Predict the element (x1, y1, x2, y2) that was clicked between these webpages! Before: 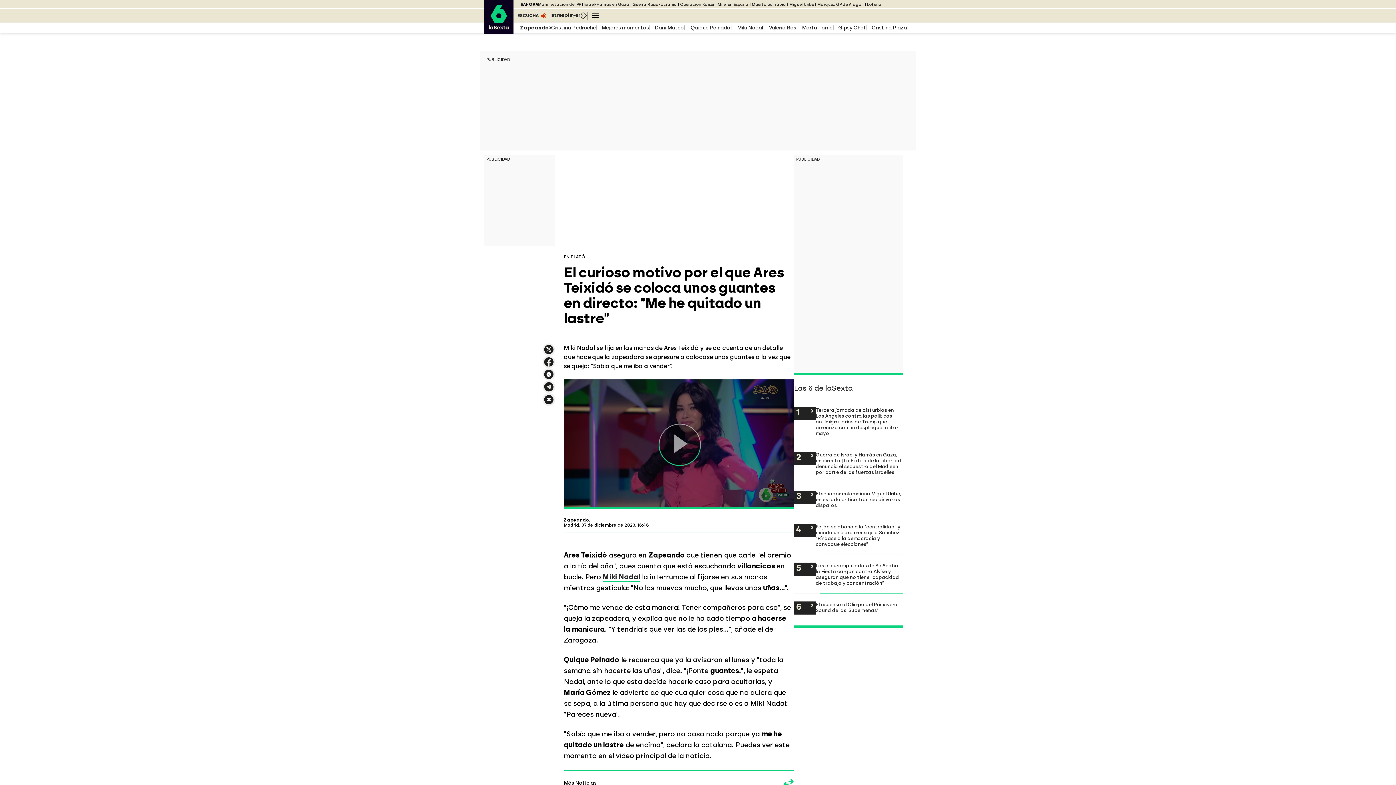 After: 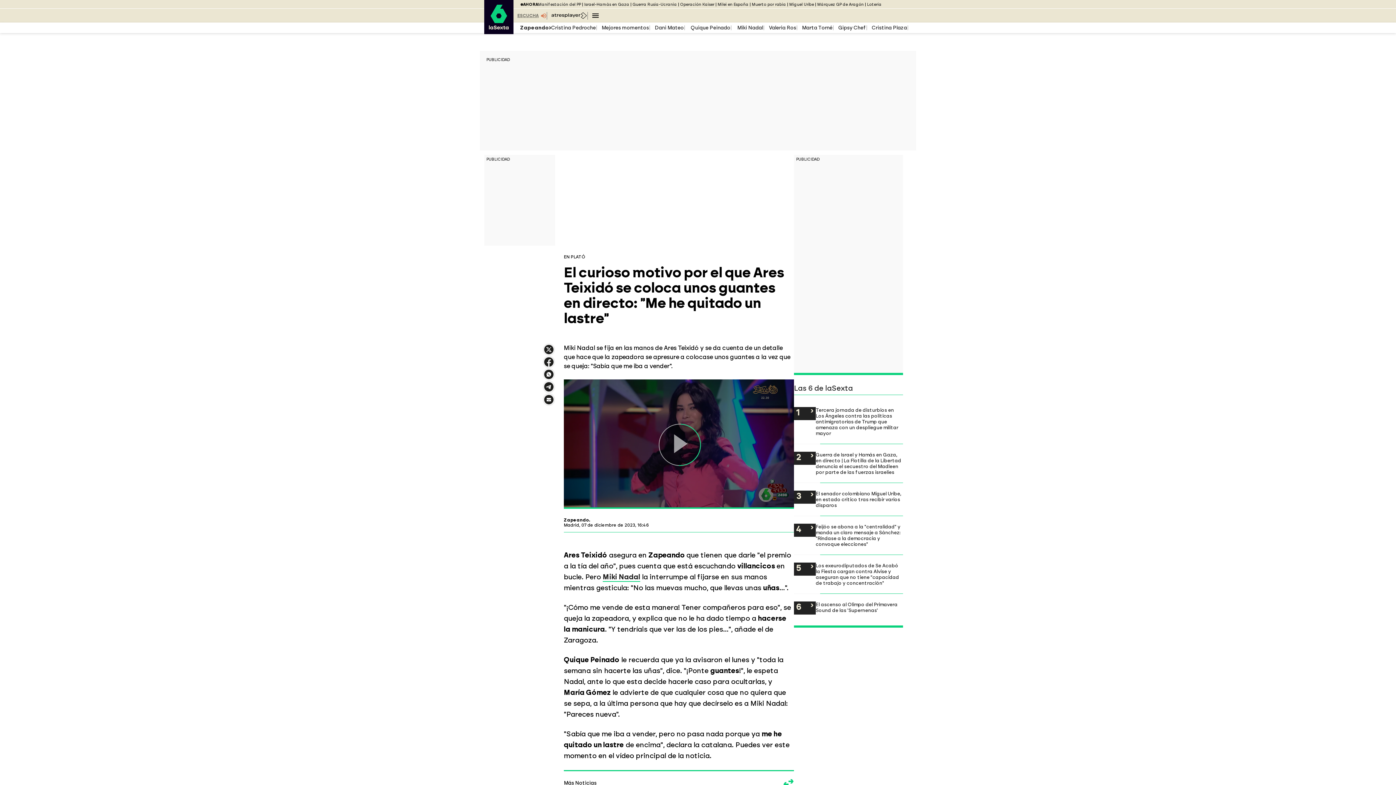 Action: label: ESCUCHA bbox: (517, 10, 546, 21)